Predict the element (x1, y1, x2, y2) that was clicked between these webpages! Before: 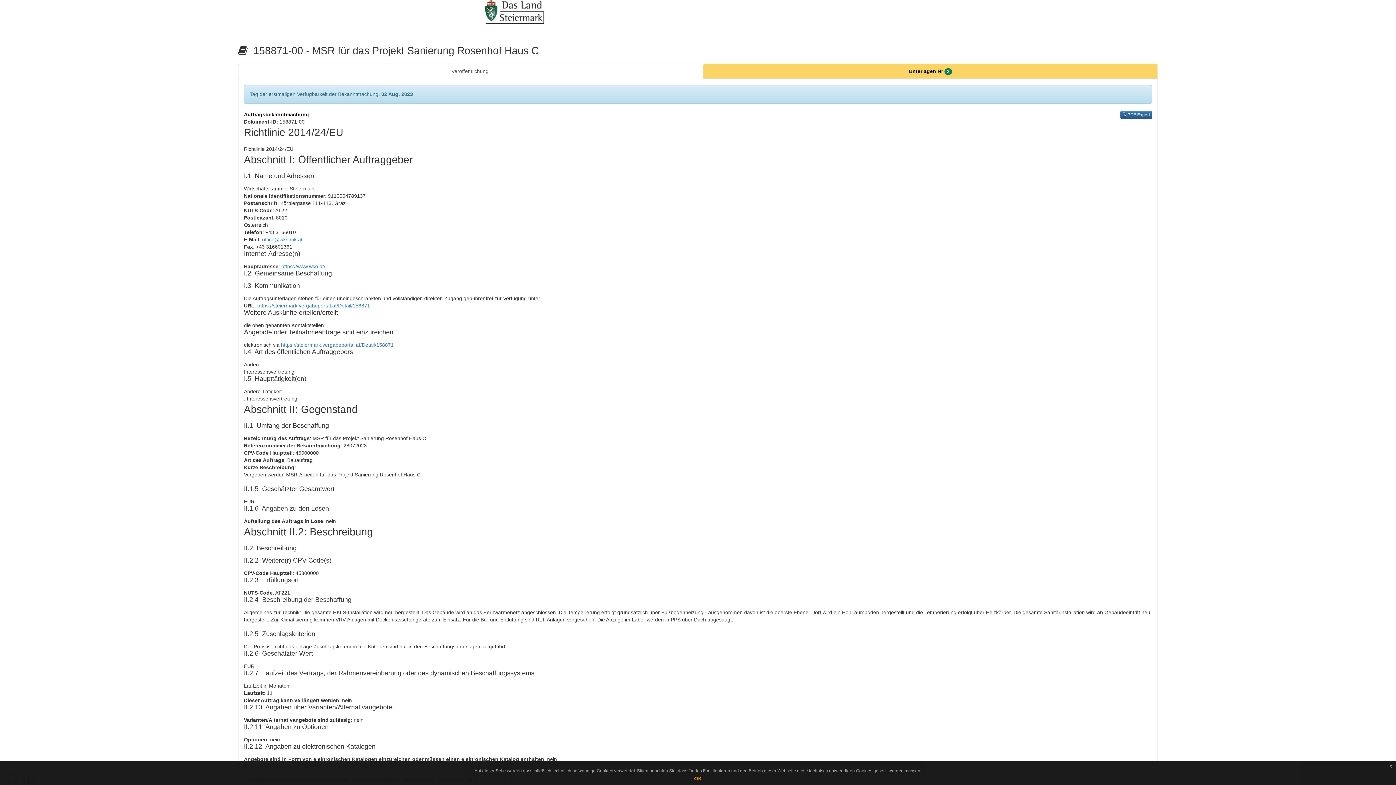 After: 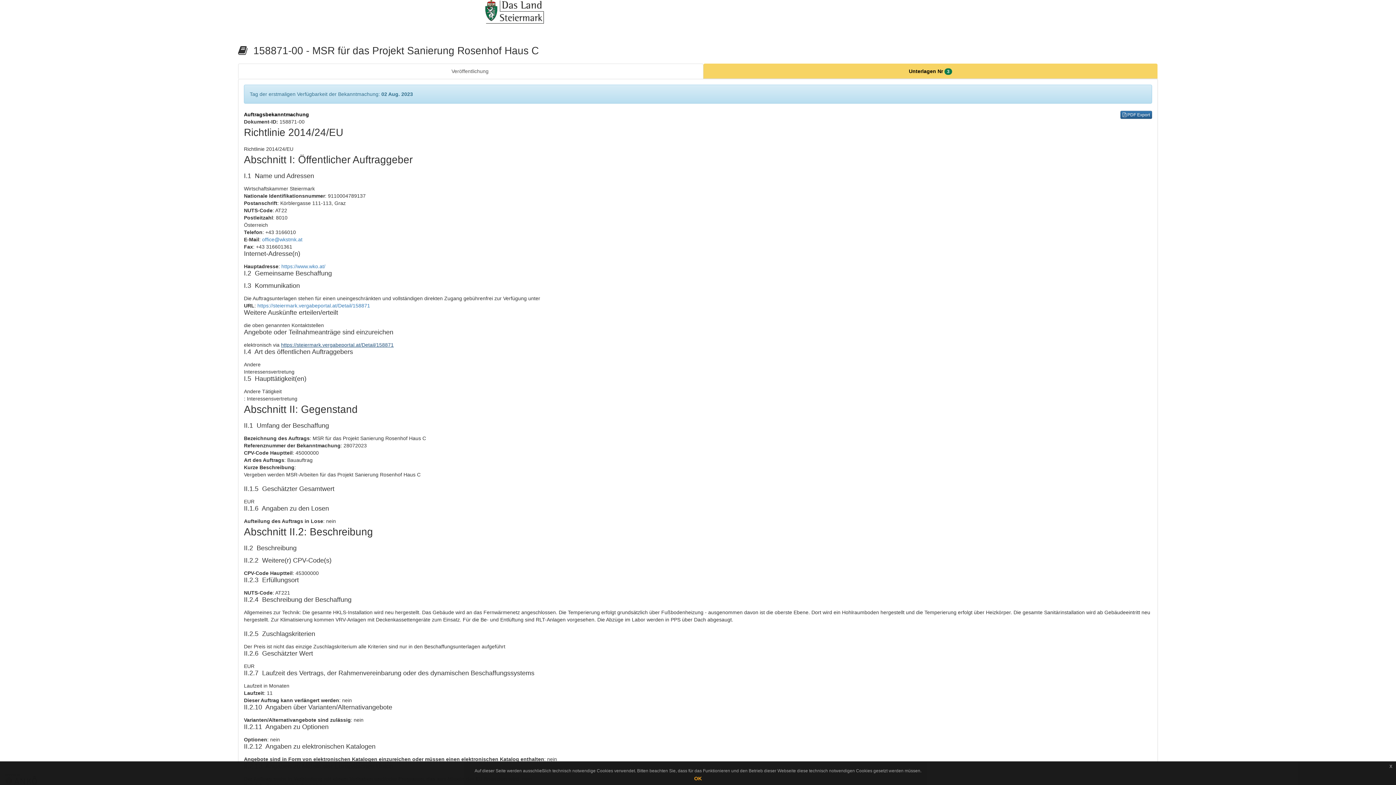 Action: label: https://steiermark.vergabeportal.at/Detail/158871 bbox: (281, 342, 393, 348)